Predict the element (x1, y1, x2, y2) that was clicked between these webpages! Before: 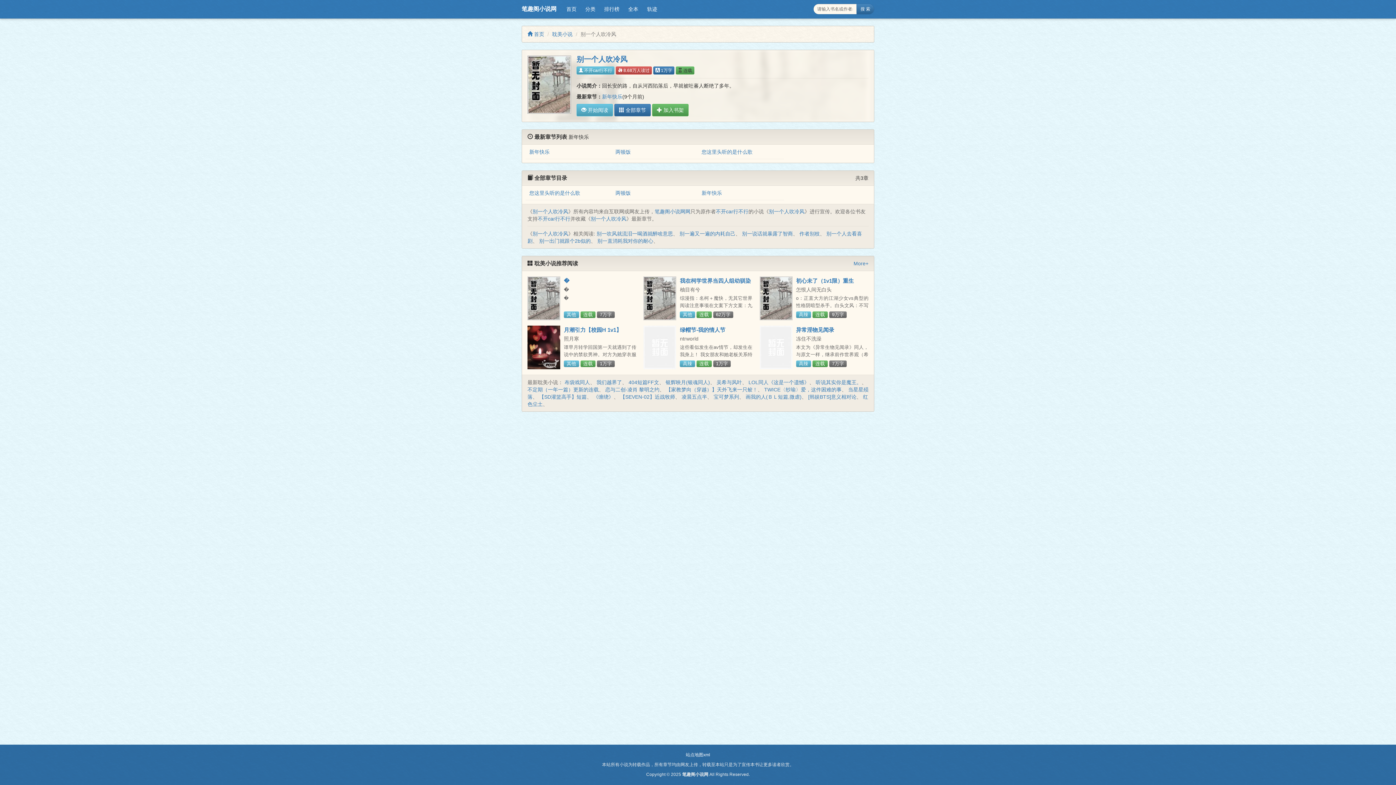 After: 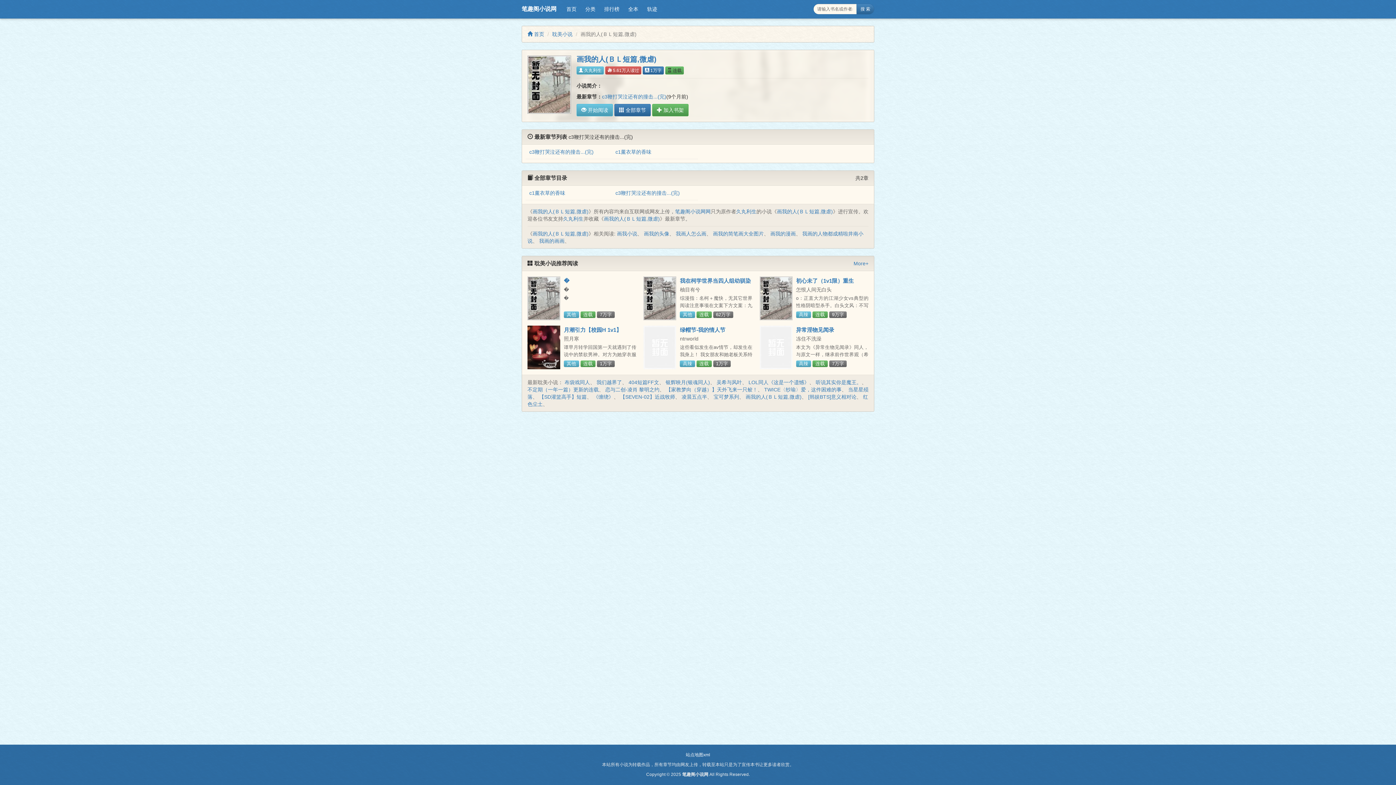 Action: label: 画我的人(ＢＬ短篇,微虐) bbox: (745, 394, 801, 400)